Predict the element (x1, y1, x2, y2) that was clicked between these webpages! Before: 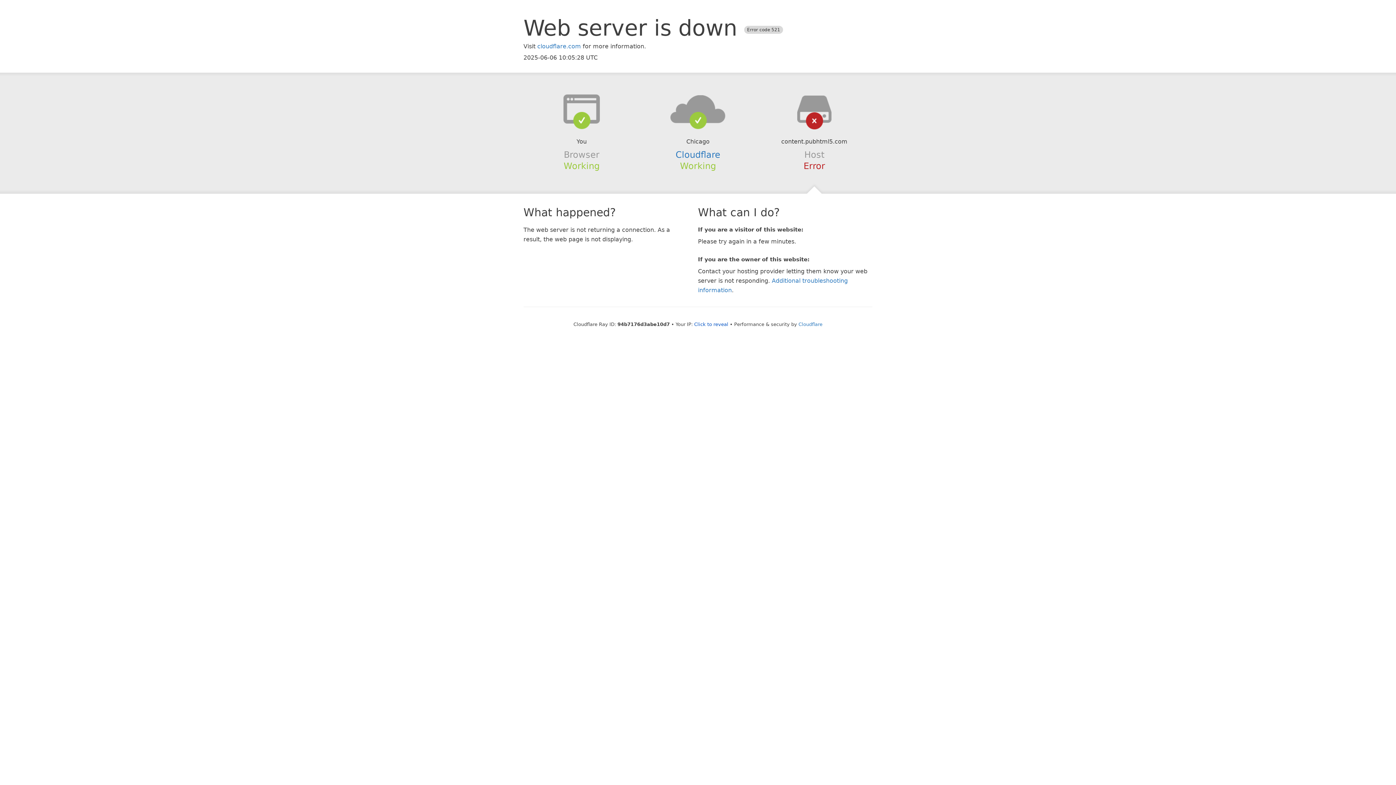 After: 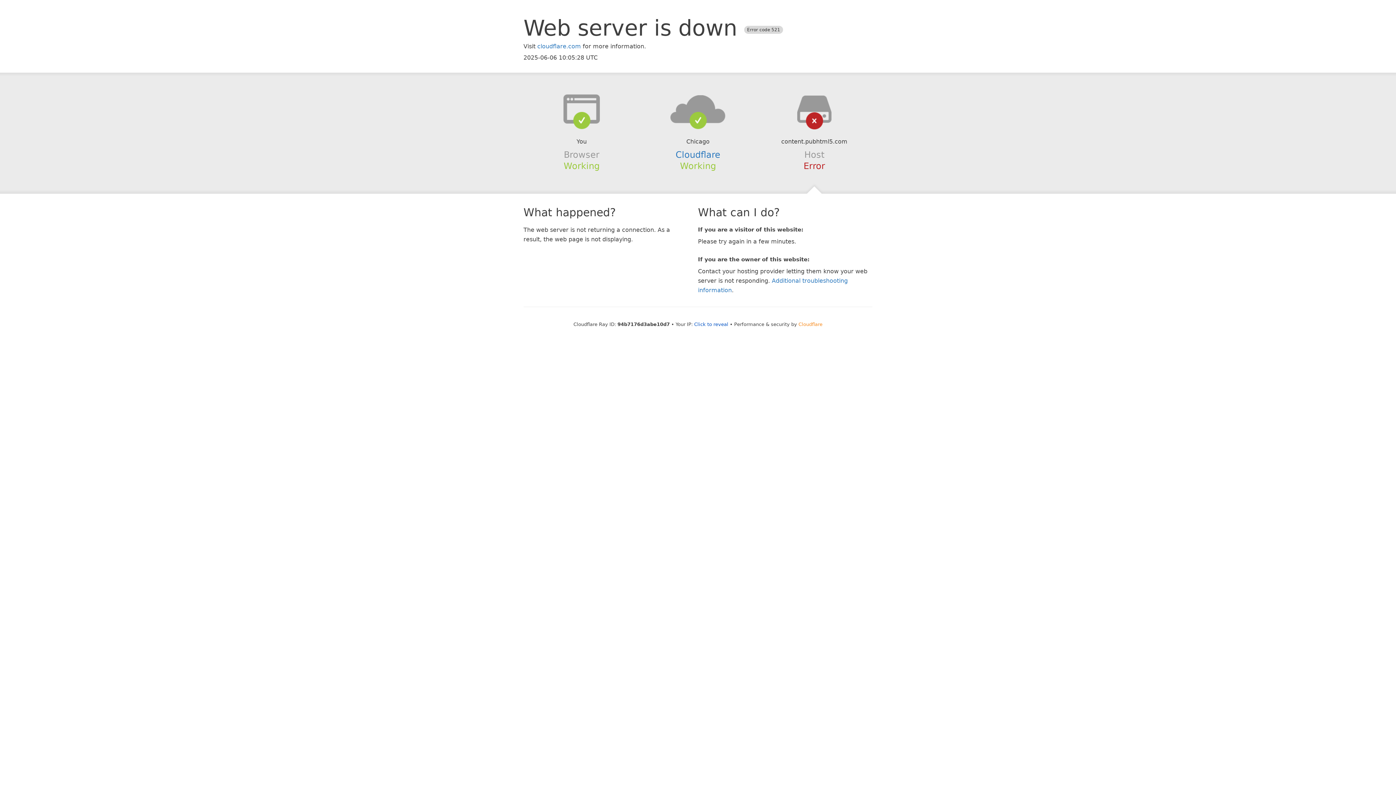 Action: label: Cloudflare bbox: (798, 321, 822, 327)